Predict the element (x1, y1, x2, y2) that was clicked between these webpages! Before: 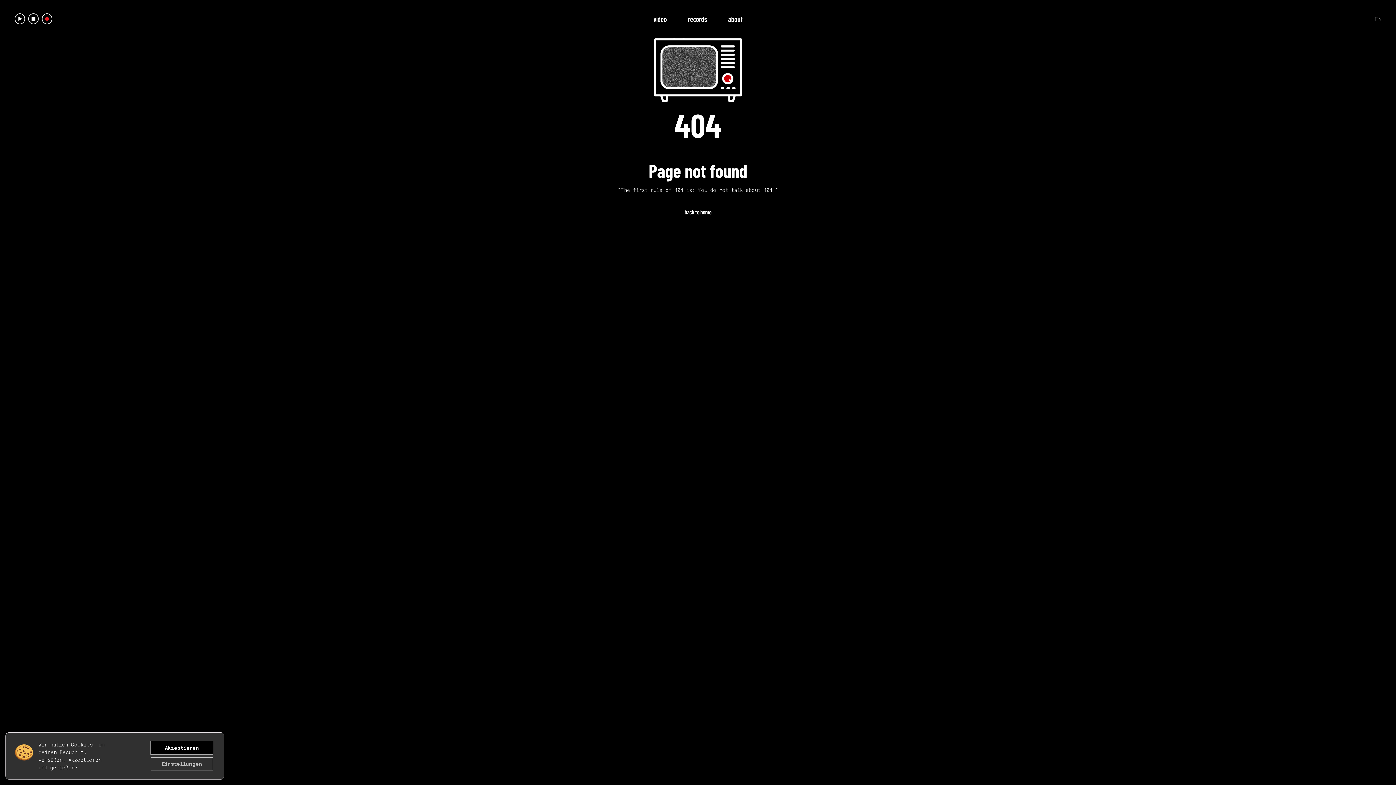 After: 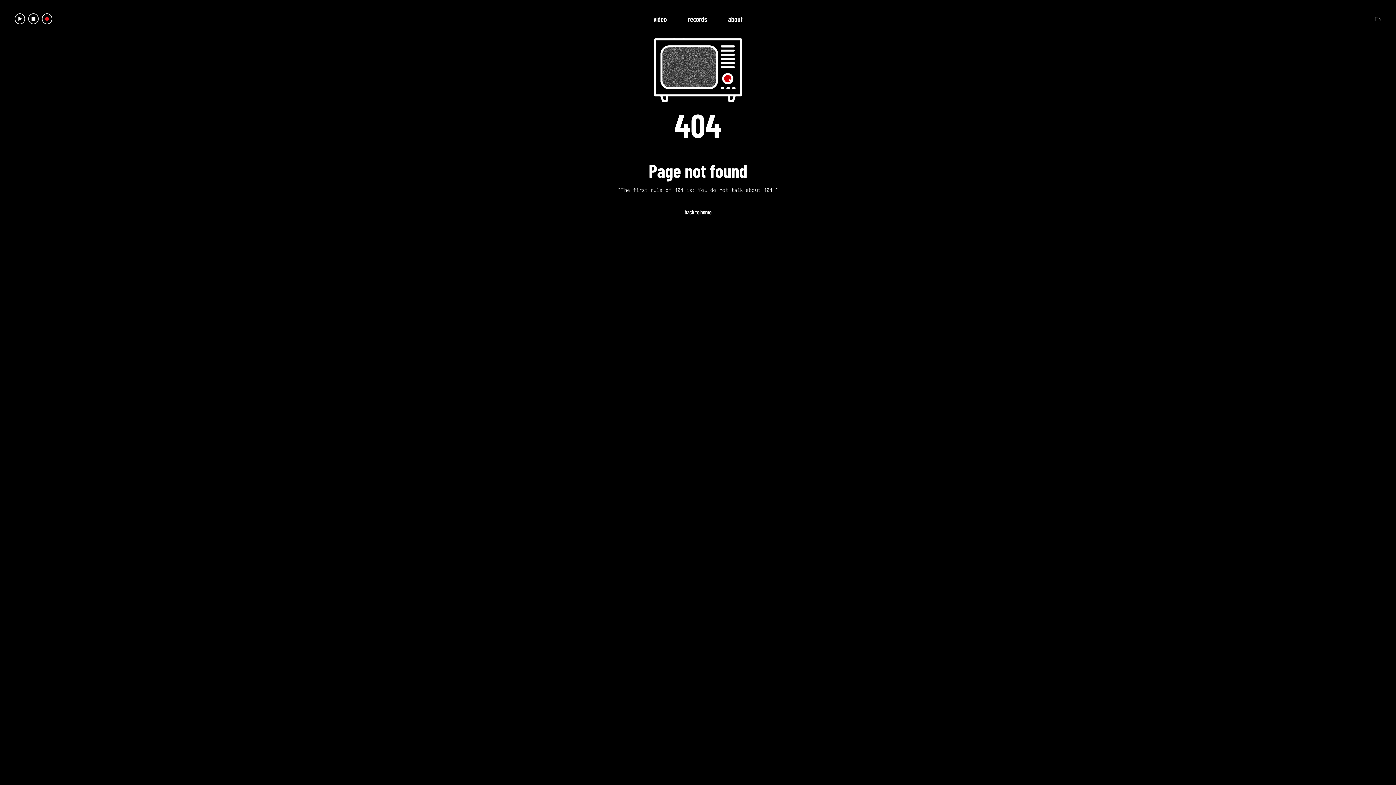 Action: label: Akzeptieren bbox: (150, 741, 213, 755)